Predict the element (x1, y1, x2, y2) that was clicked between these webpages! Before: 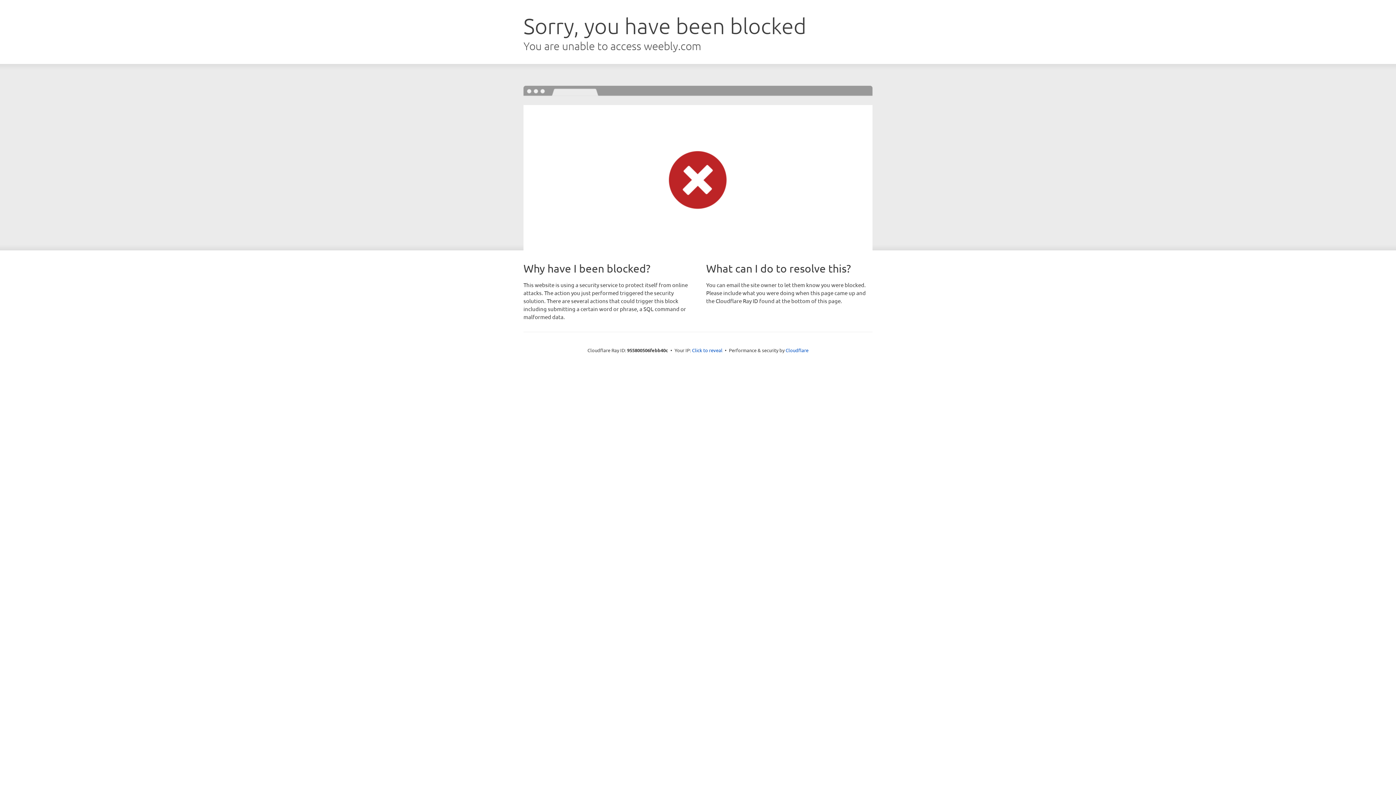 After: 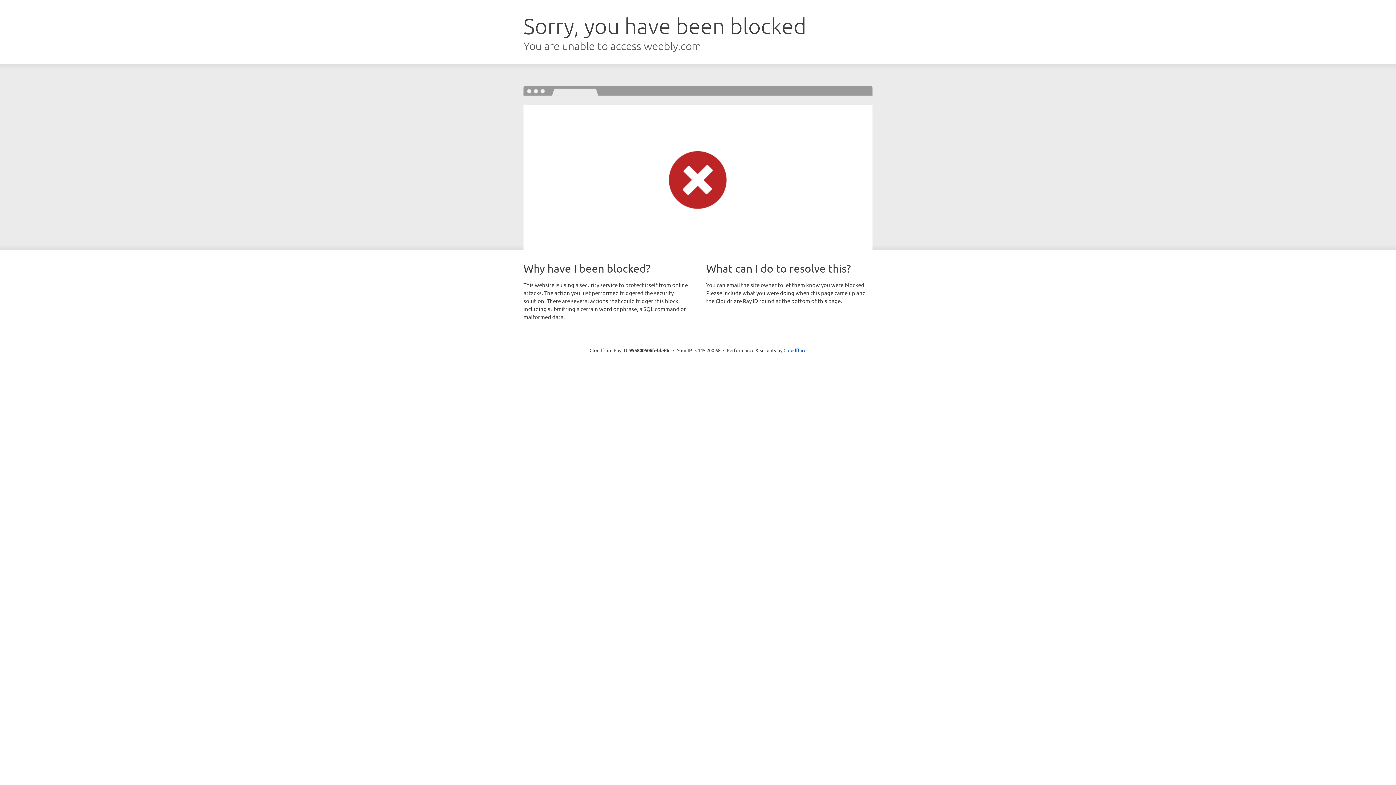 Action: label: Click to reveal bbox: (692, 346, 722, 353)